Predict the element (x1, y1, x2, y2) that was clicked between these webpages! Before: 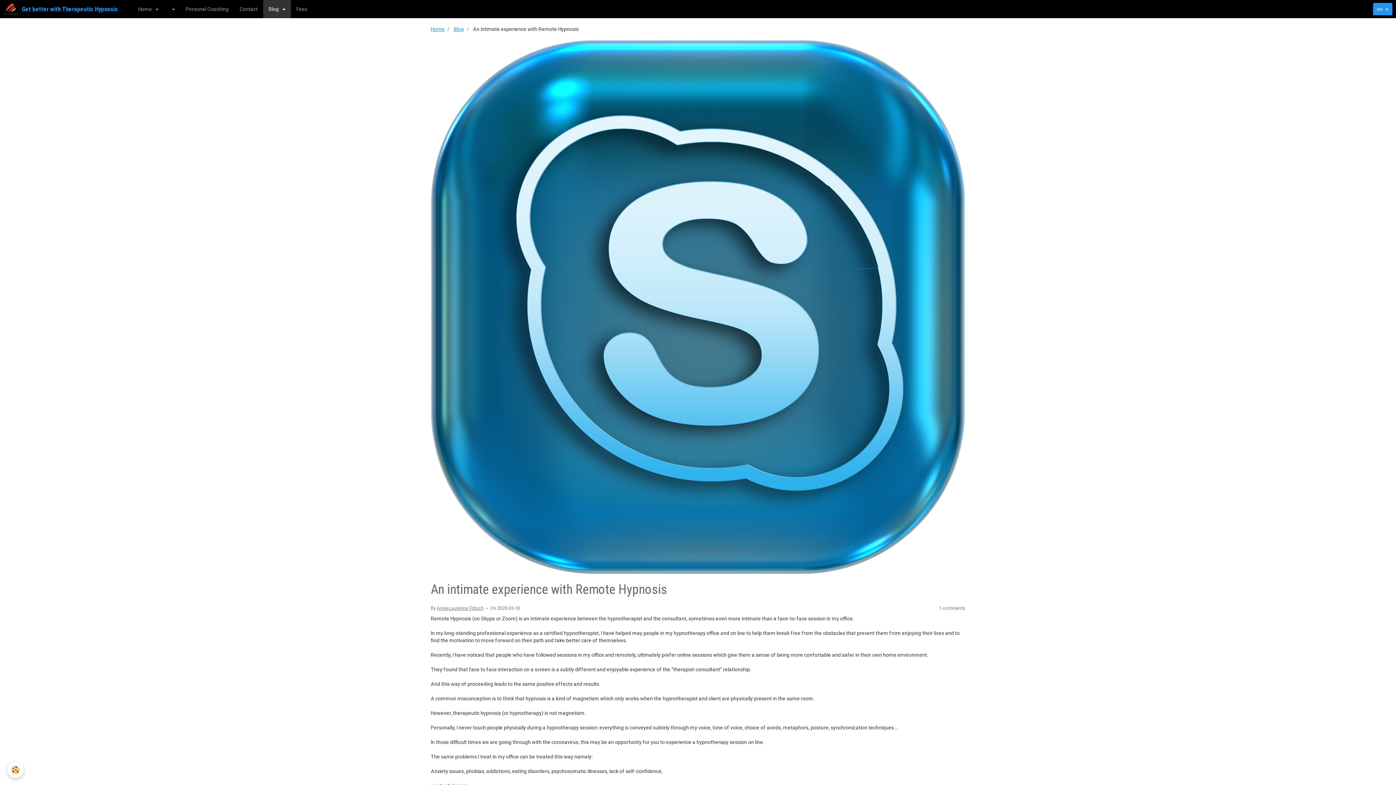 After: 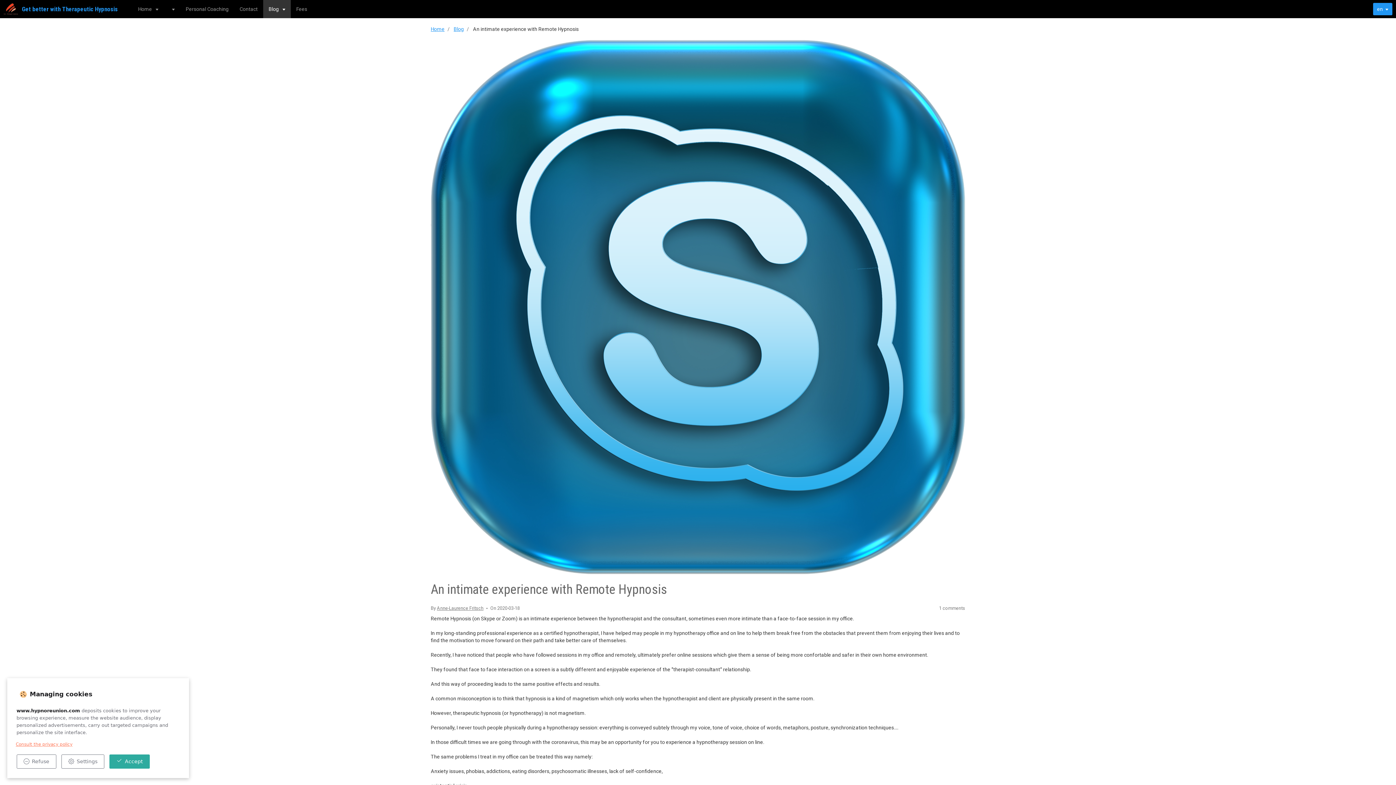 Action: bbox: (7, 762, 23, 778) label: Cookie